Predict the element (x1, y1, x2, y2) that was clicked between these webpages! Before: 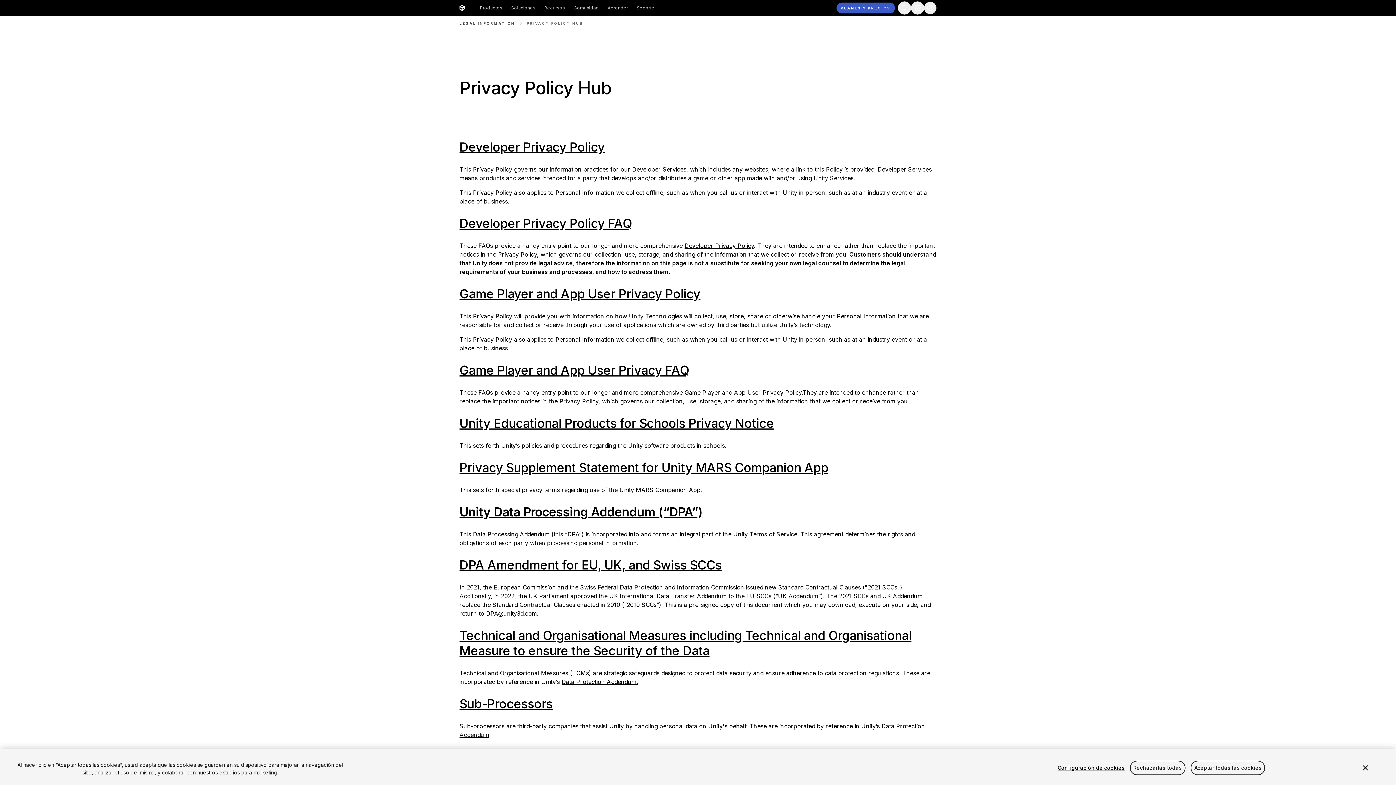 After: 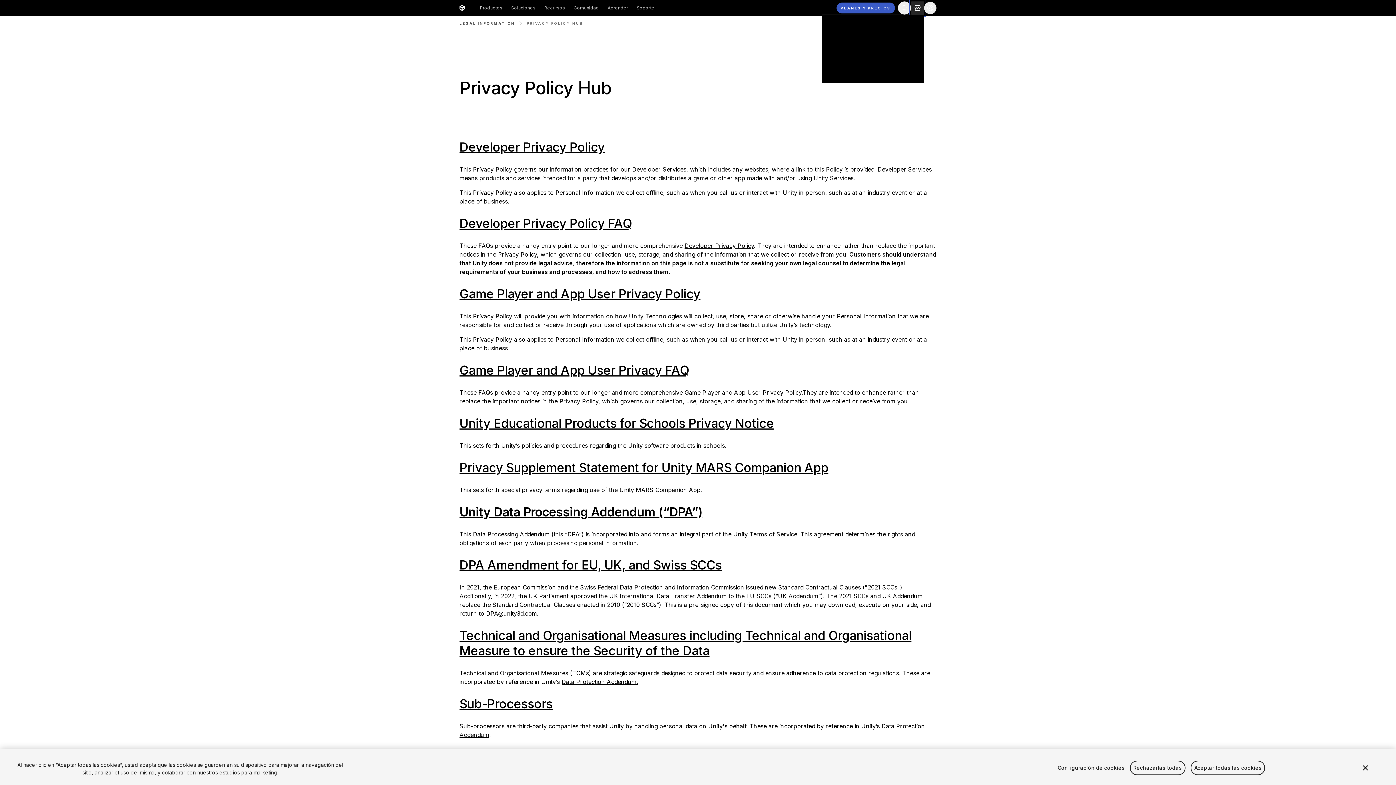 Action: bbox: (911, 1, 924, 14)